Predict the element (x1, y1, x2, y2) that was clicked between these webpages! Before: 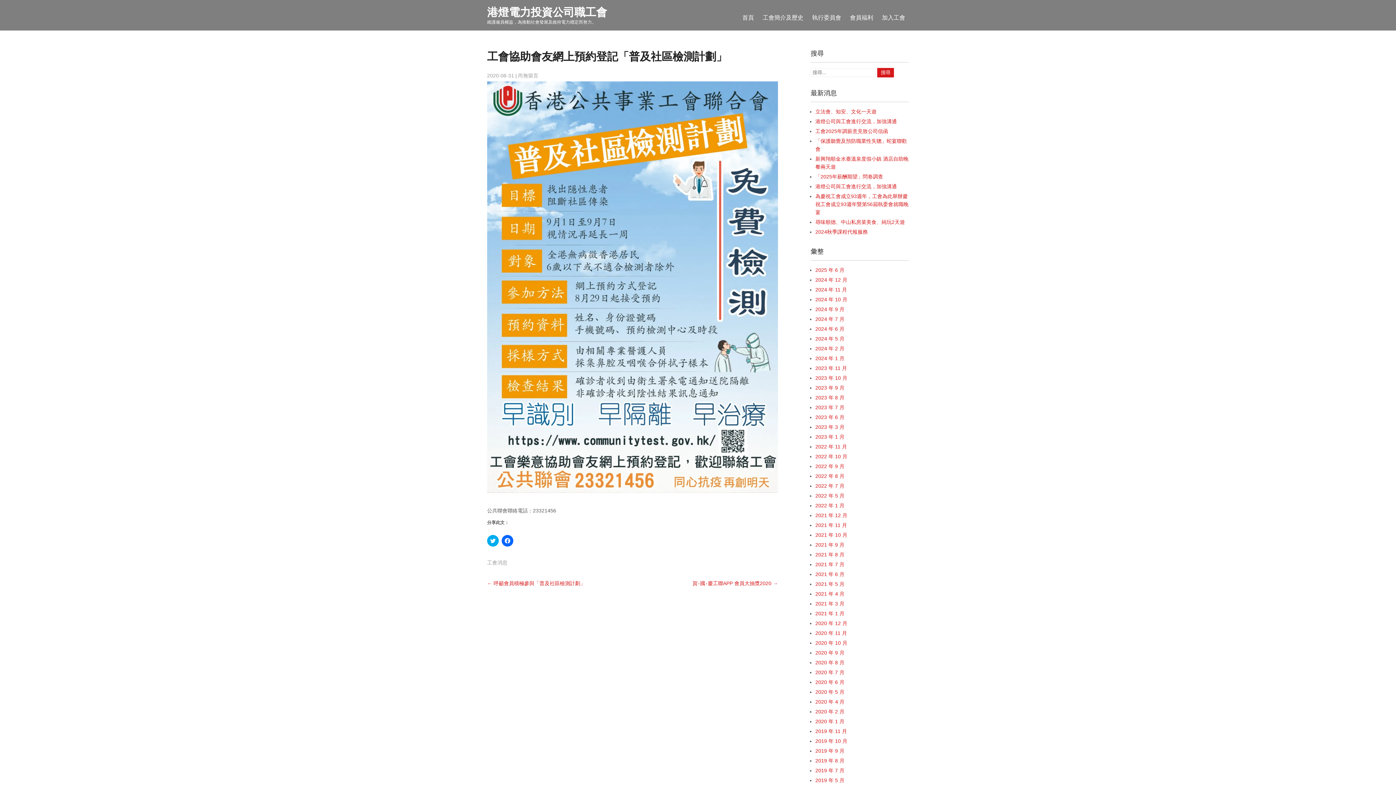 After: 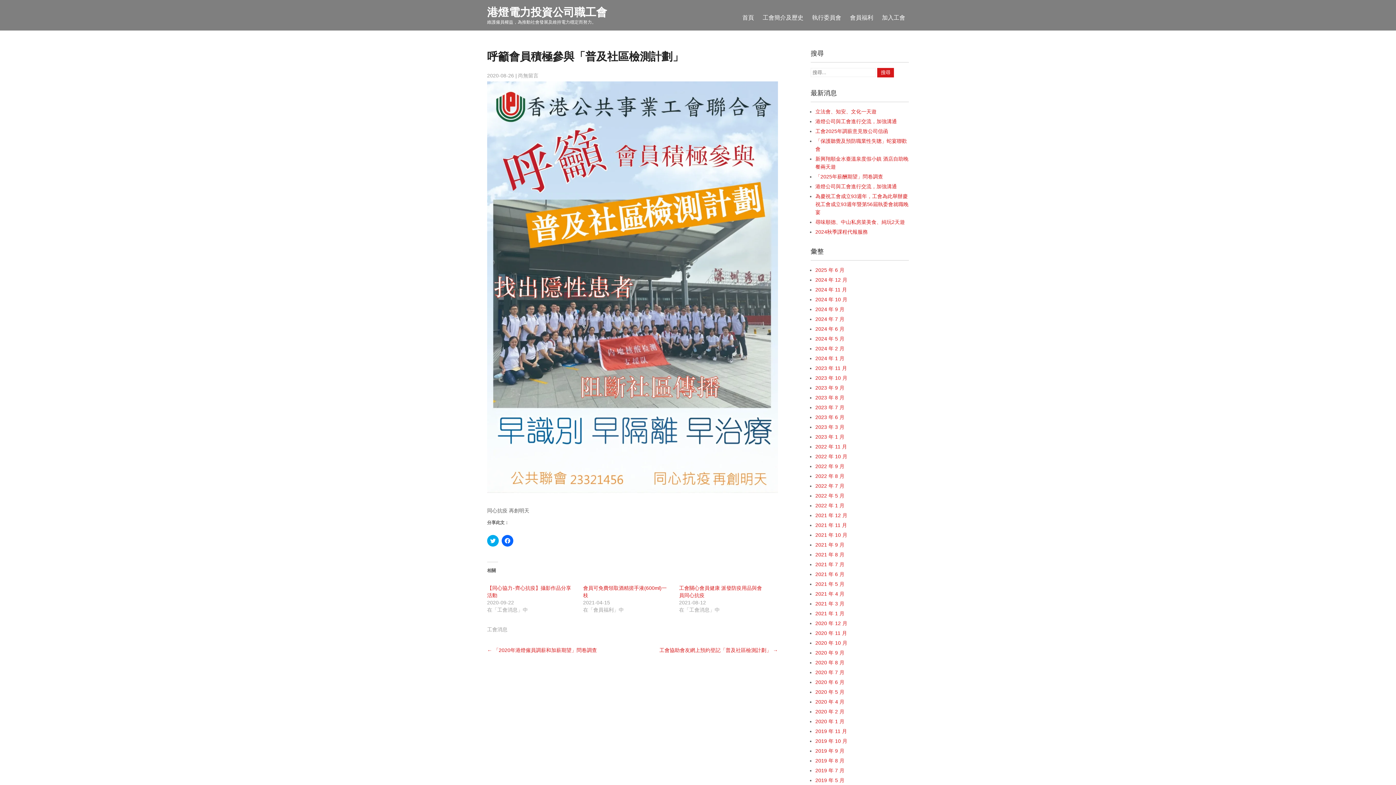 Action: bbox: (487, 580, 585, 586) label: ← 呼籲會員積極參與「普及社區檢測計劃」